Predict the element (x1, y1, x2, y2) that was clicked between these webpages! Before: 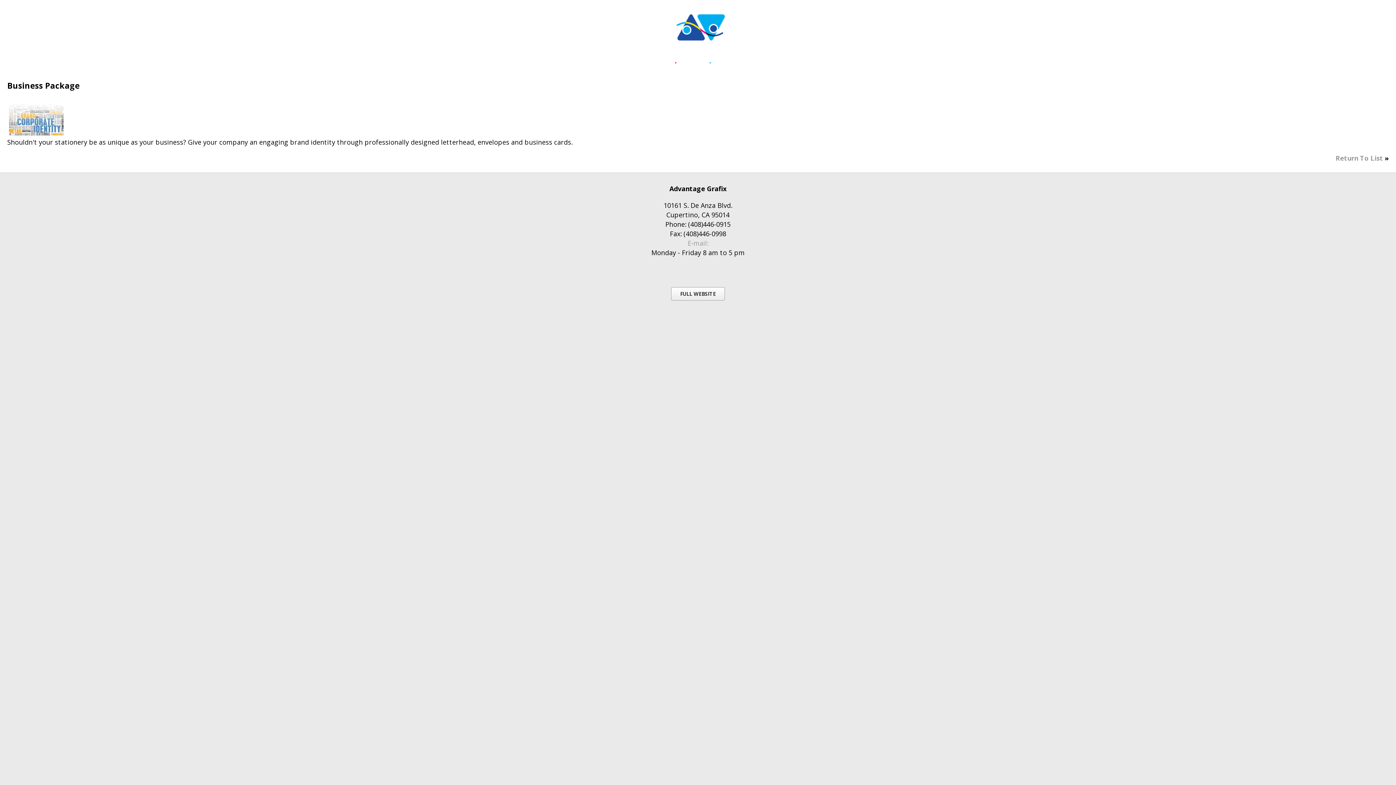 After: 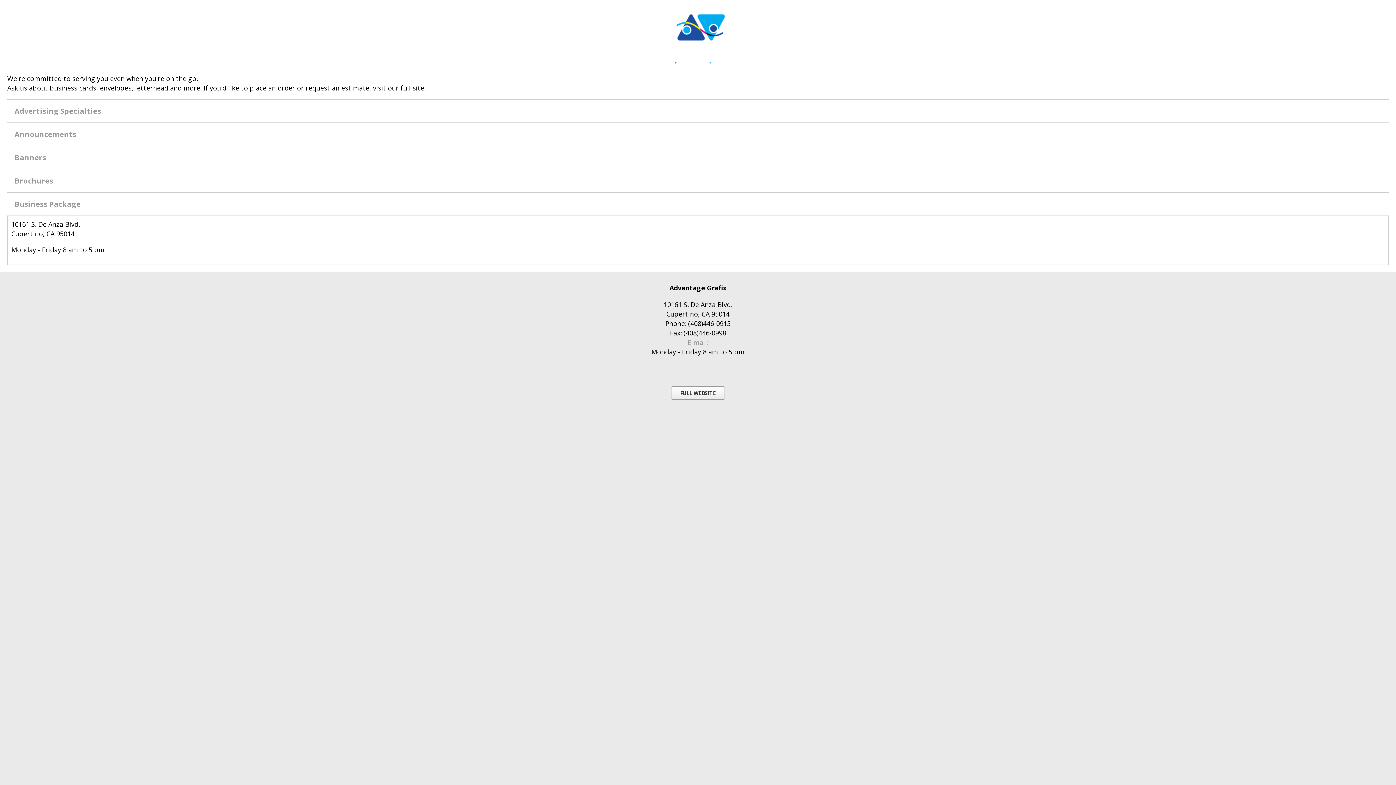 Action: label: Return To List bbox: (1336, 153, 1383, 162)